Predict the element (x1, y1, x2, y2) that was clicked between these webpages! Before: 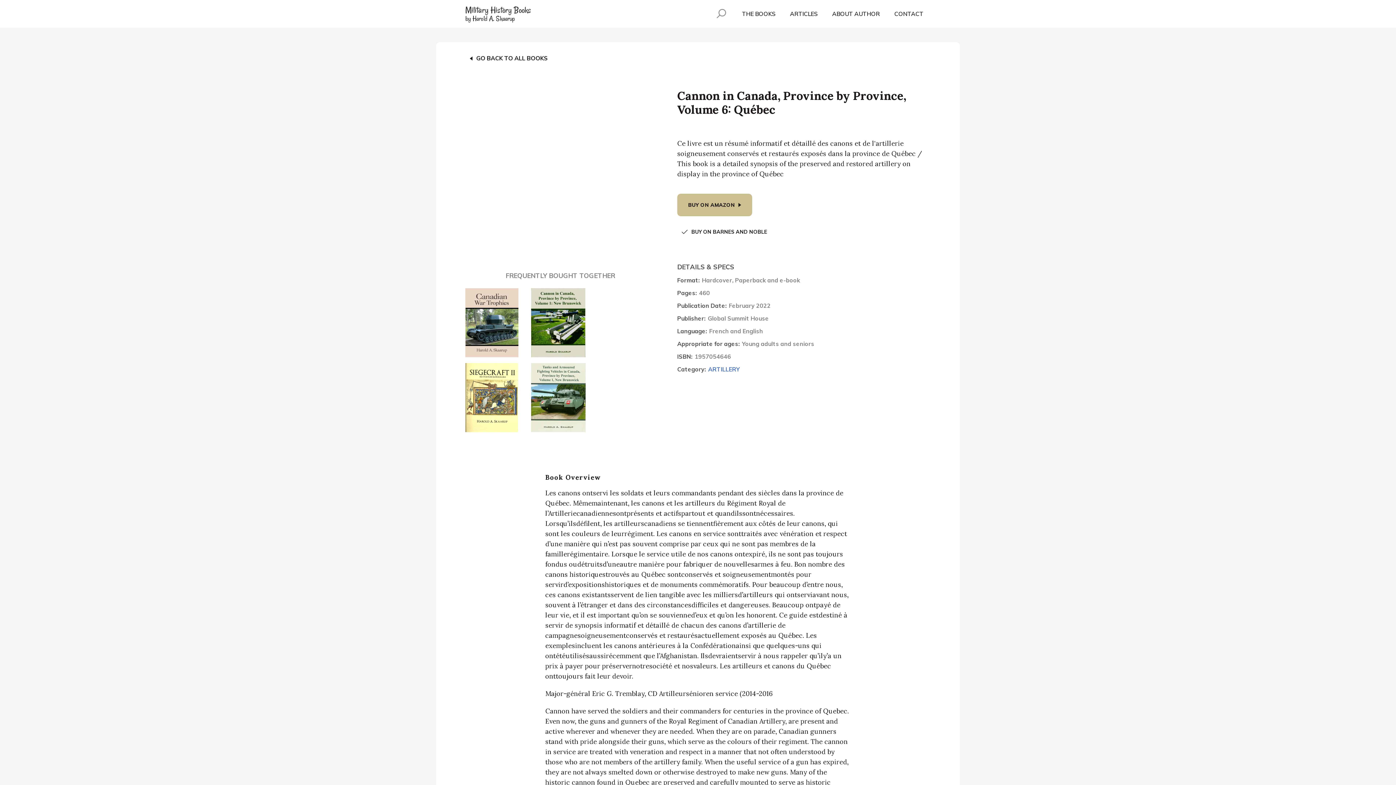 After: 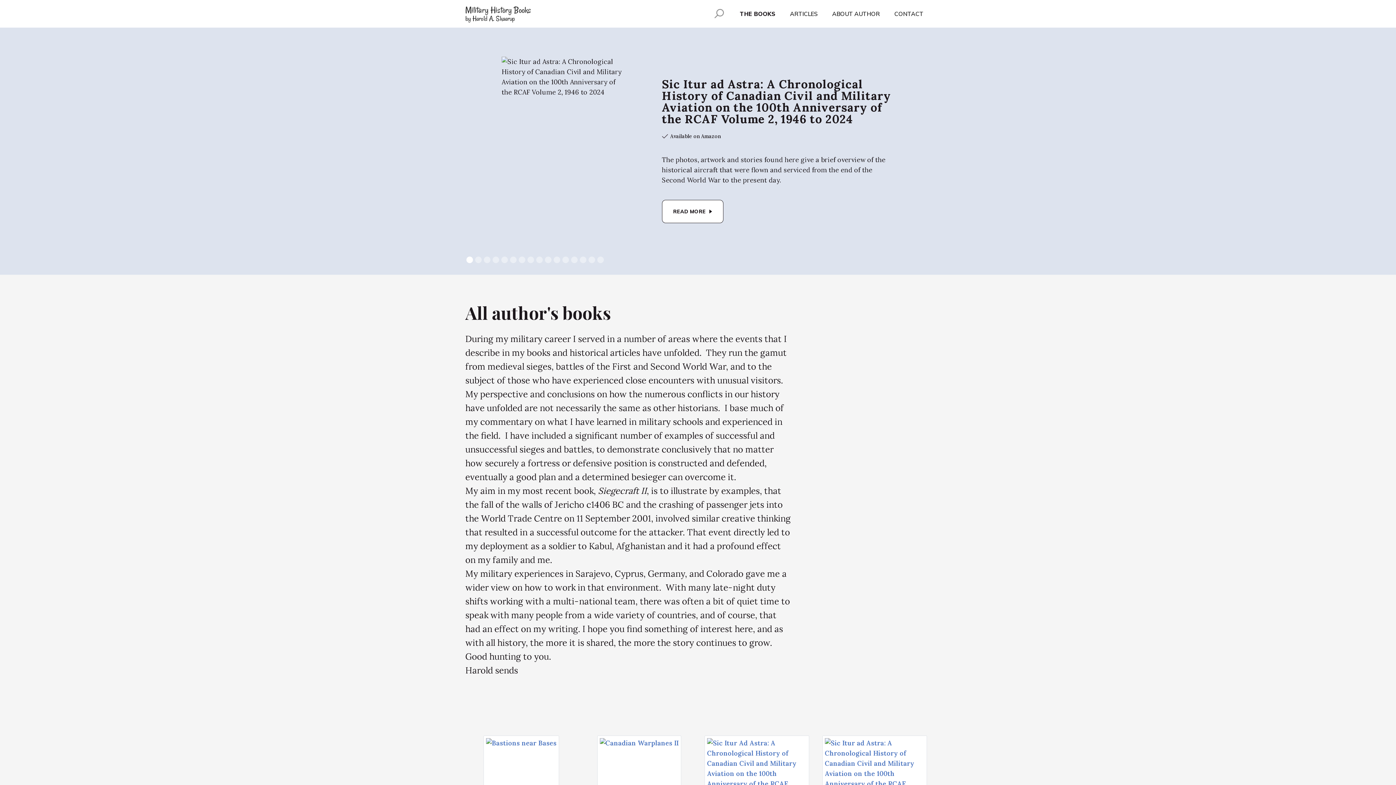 Action: bbox: (465, 49, 552, 67) label: GO BACK TO ALL BOOKS